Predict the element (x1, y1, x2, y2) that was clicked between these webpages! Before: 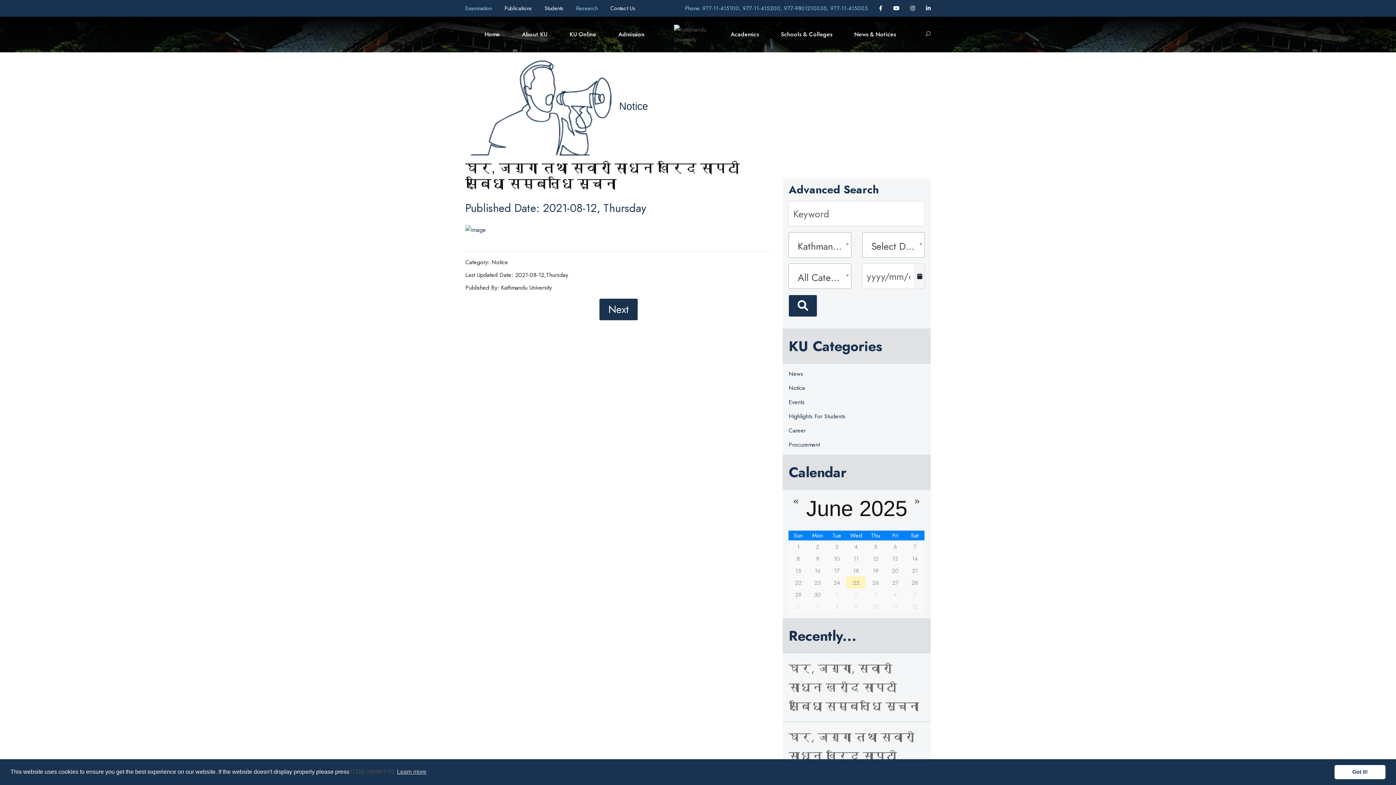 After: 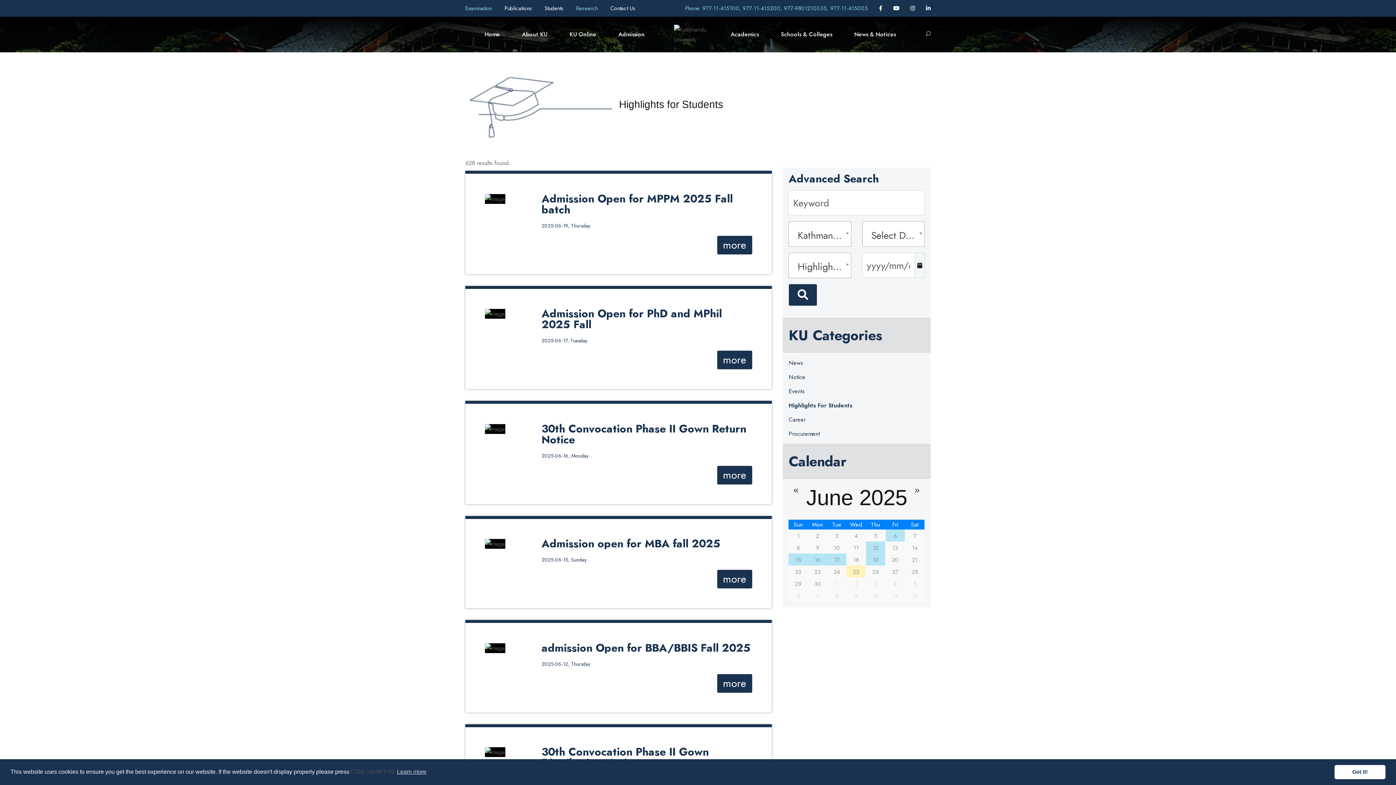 Action: label: Highlights For Students bbox: (783, 409, 930, 423)